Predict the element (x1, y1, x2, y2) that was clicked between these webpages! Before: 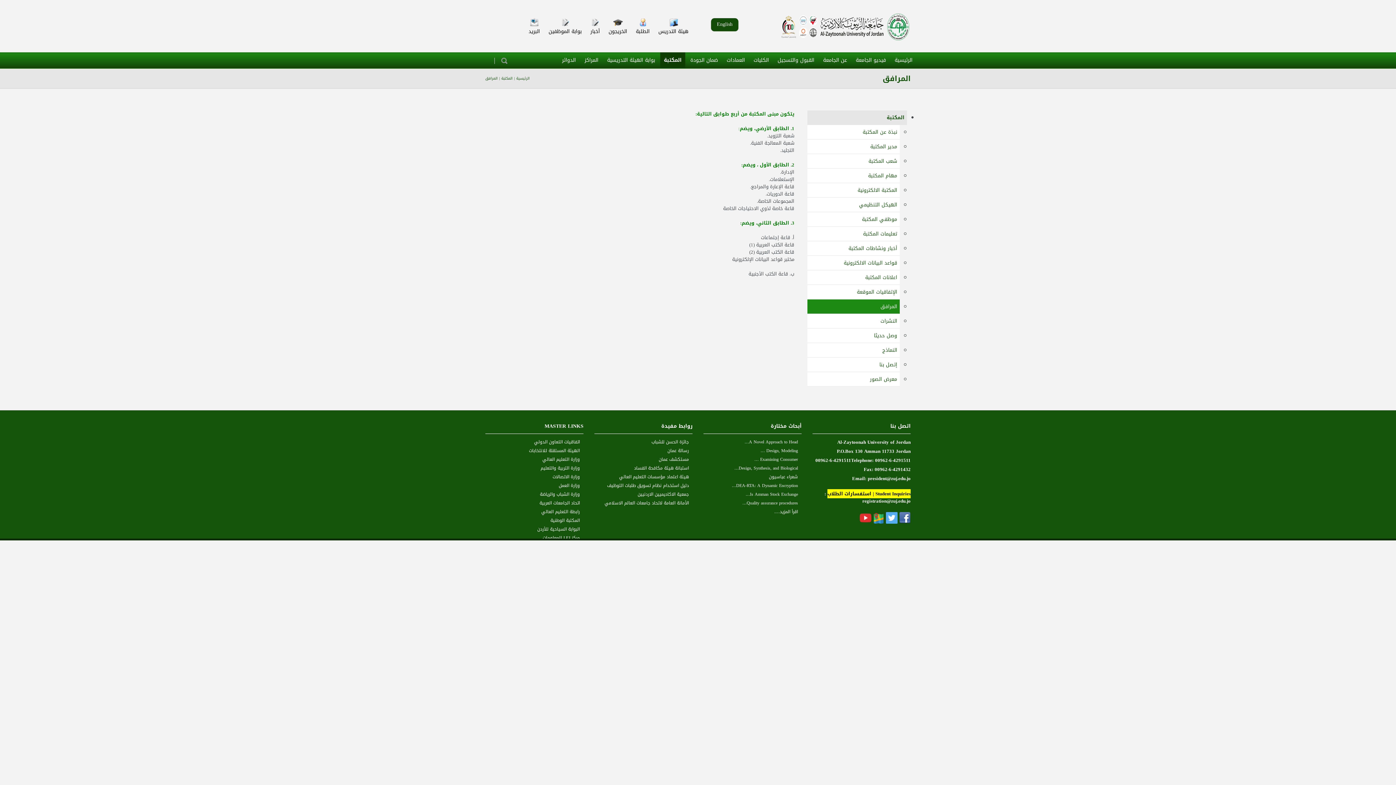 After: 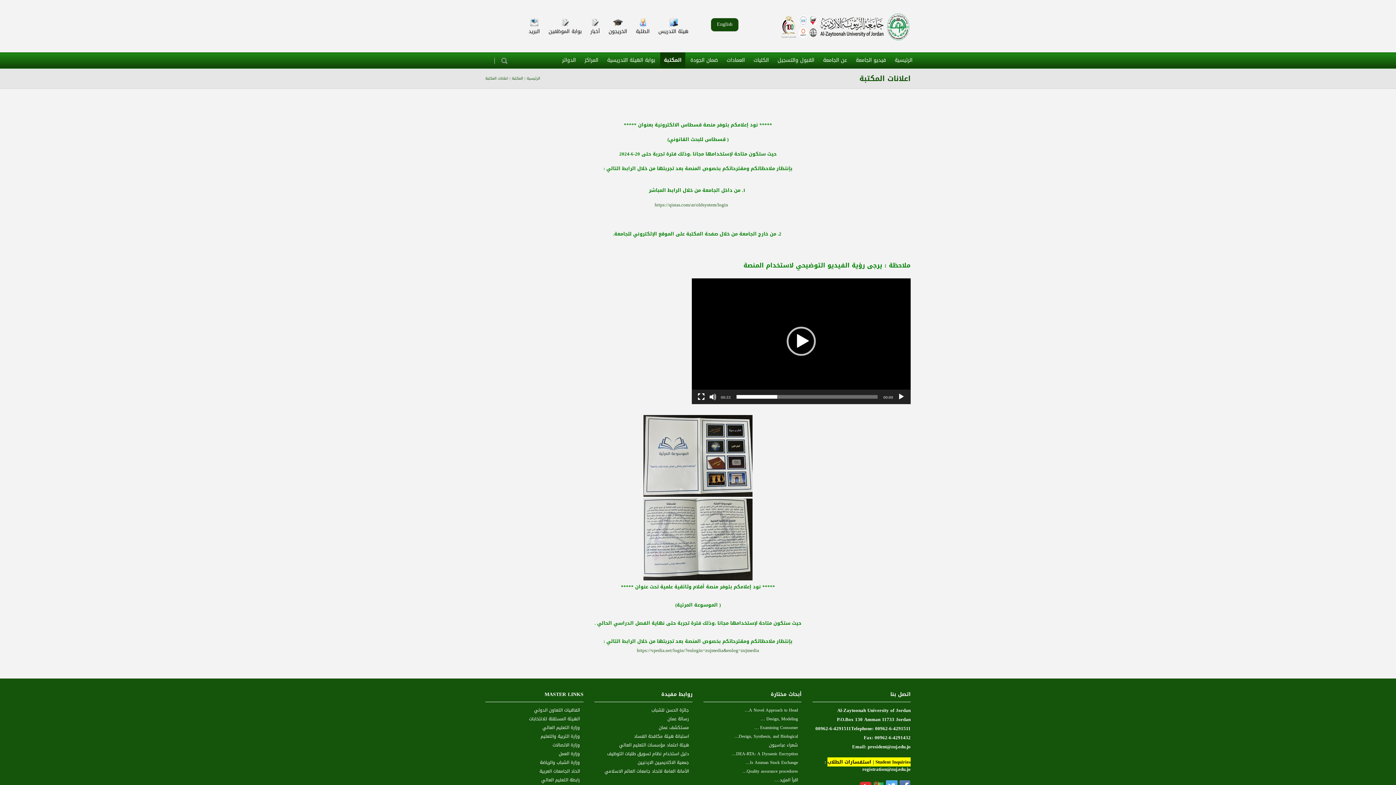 Action: bbox: (807, 270, 900, 284) label: اعلانات المكتبة